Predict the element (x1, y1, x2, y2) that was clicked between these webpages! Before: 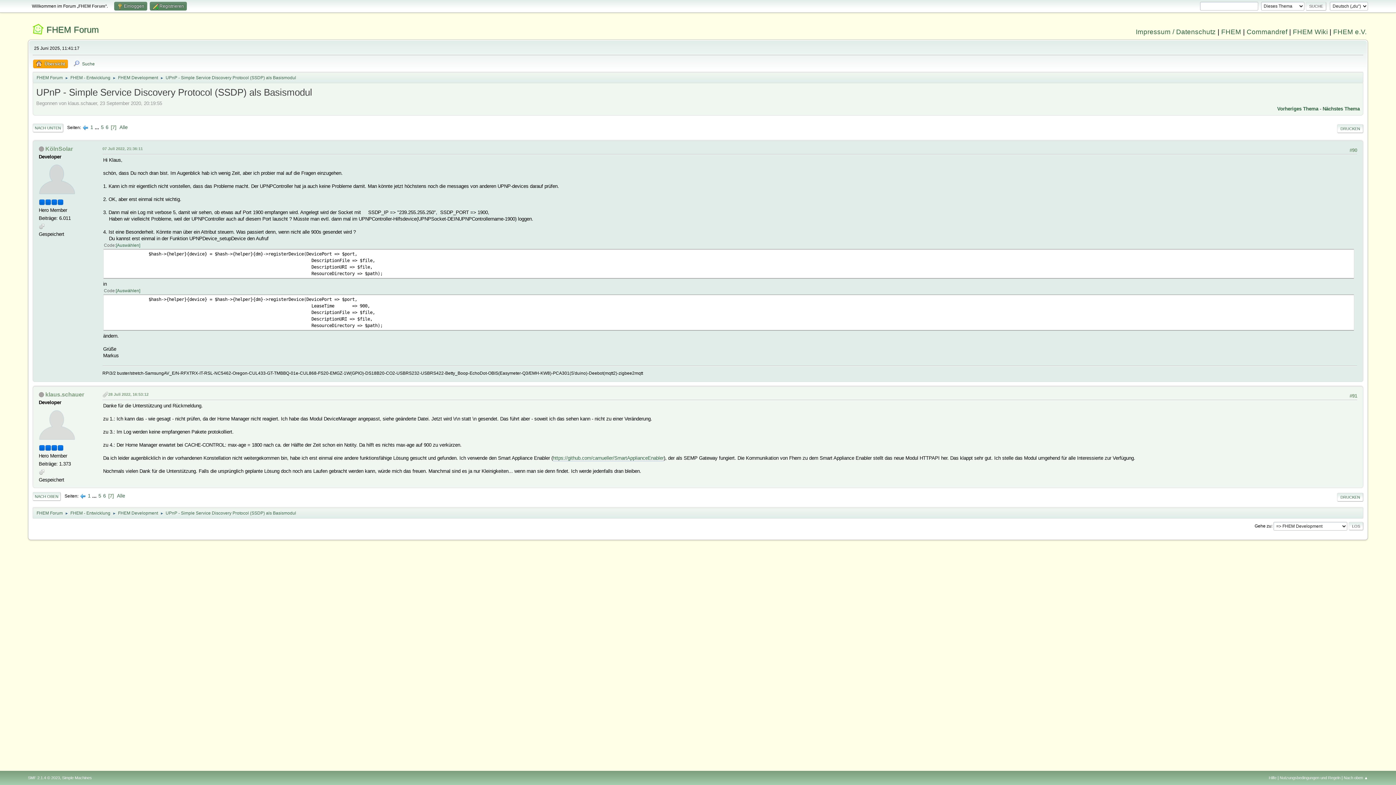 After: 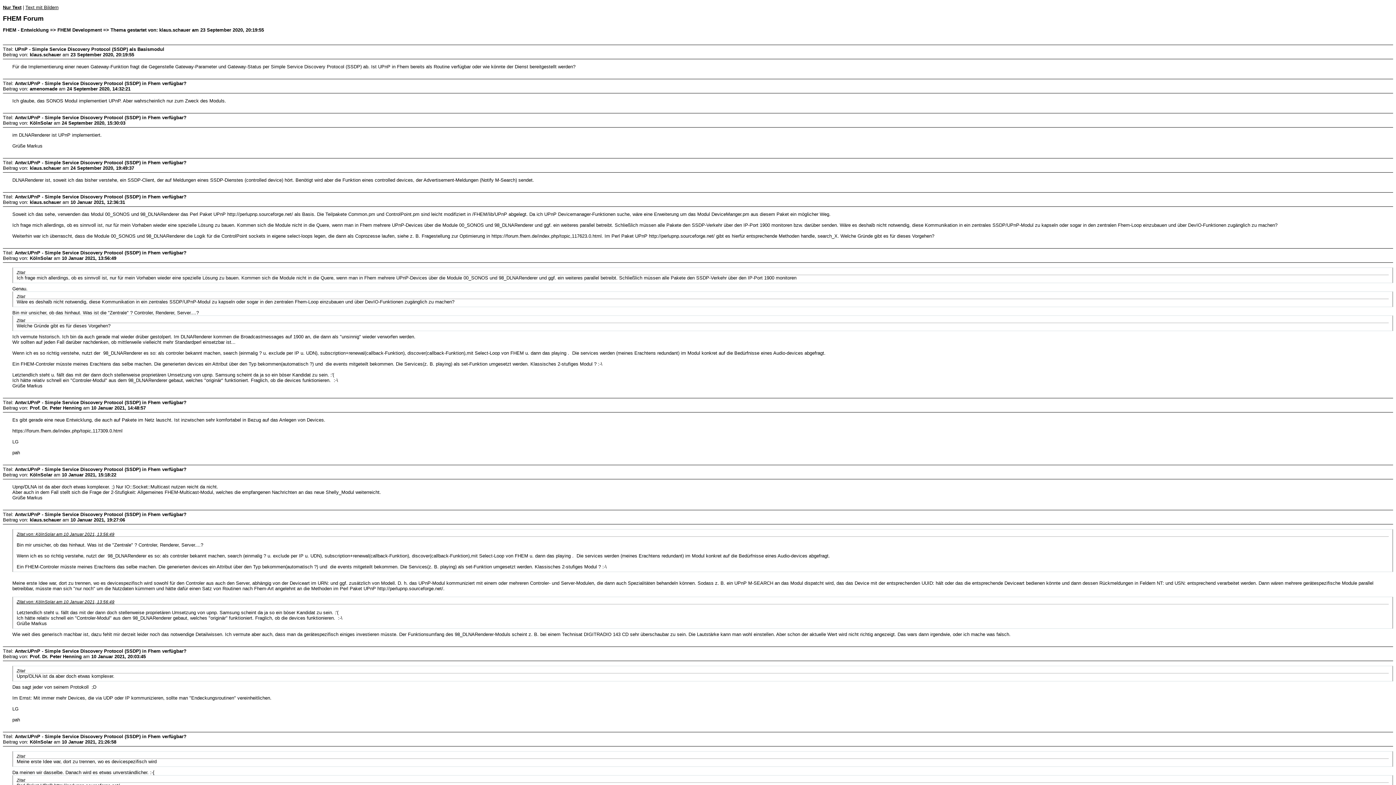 Action: bbox: (1337, 124, 1363, 132) label: DRUCKEN